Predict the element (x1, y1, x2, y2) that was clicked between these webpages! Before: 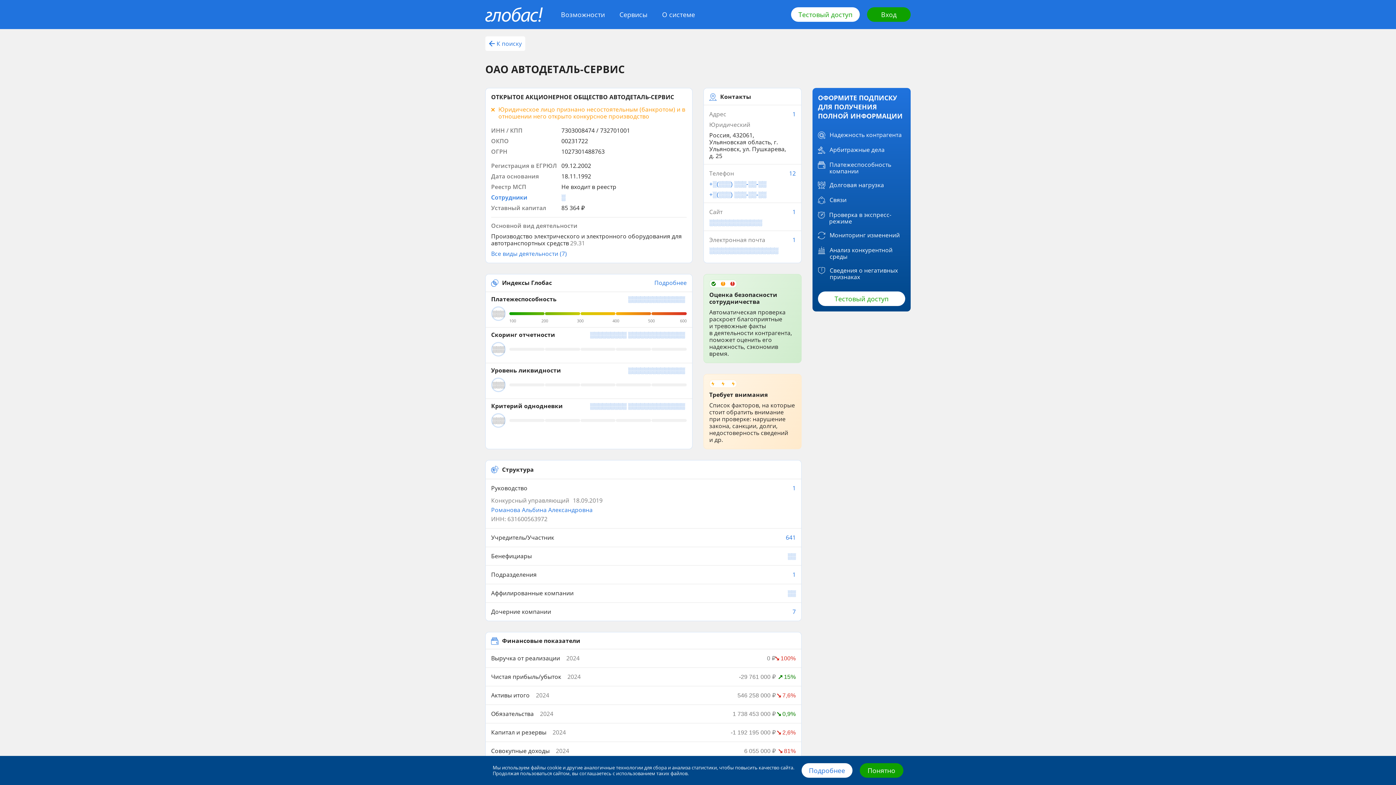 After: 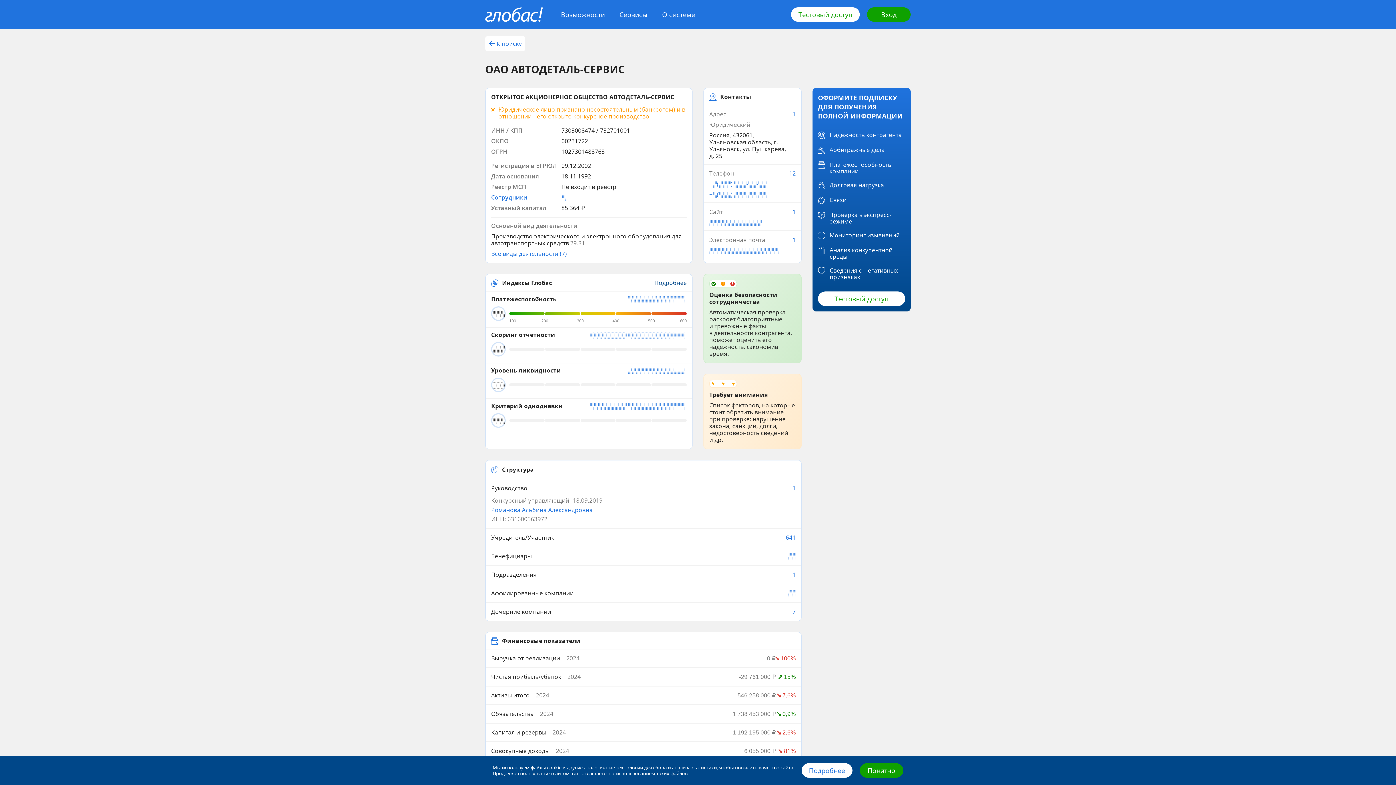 Action: bbox: (654, 279, 686, 286) label: Подробнее